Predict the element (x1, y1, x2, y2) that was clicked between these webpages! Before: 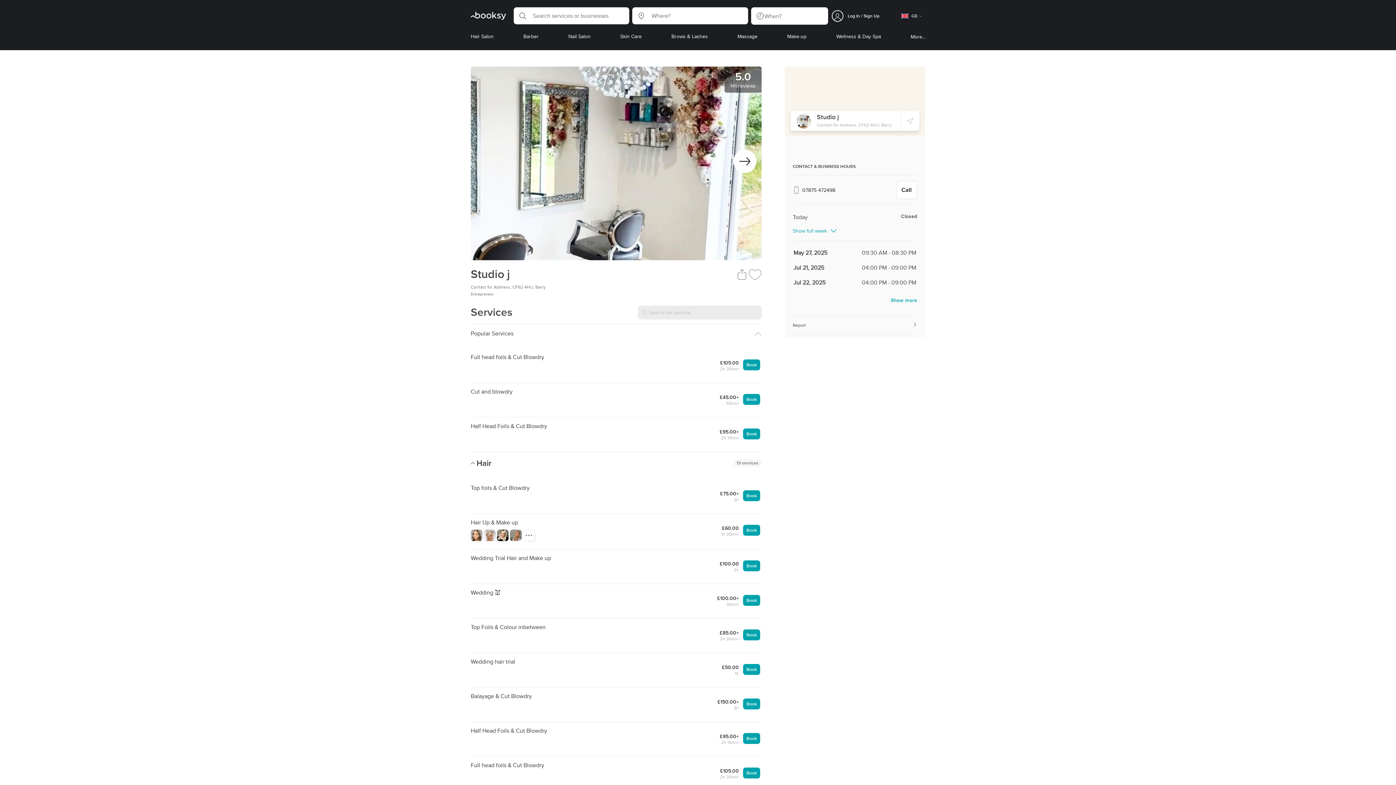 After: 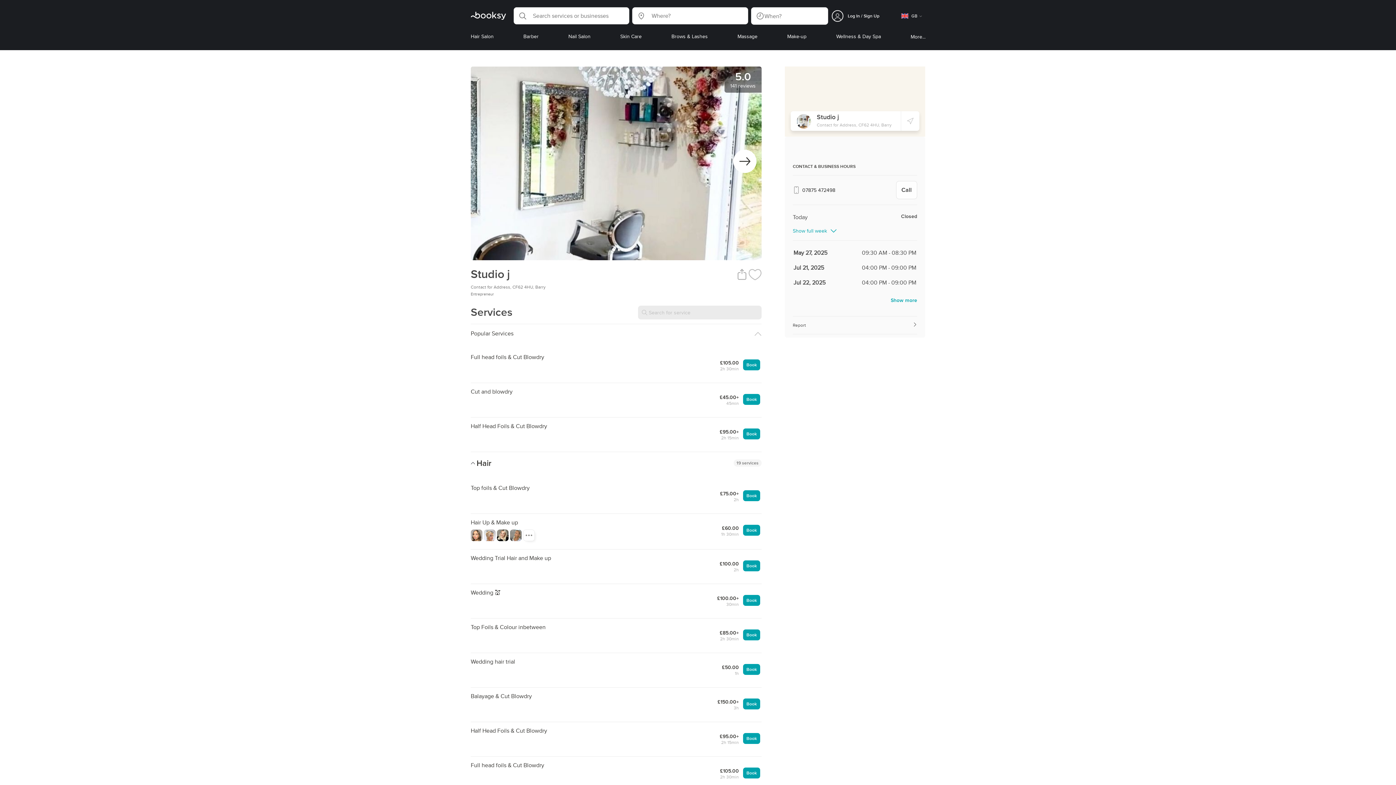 Action: bbox: (896, 181, 917, 199) label: Call